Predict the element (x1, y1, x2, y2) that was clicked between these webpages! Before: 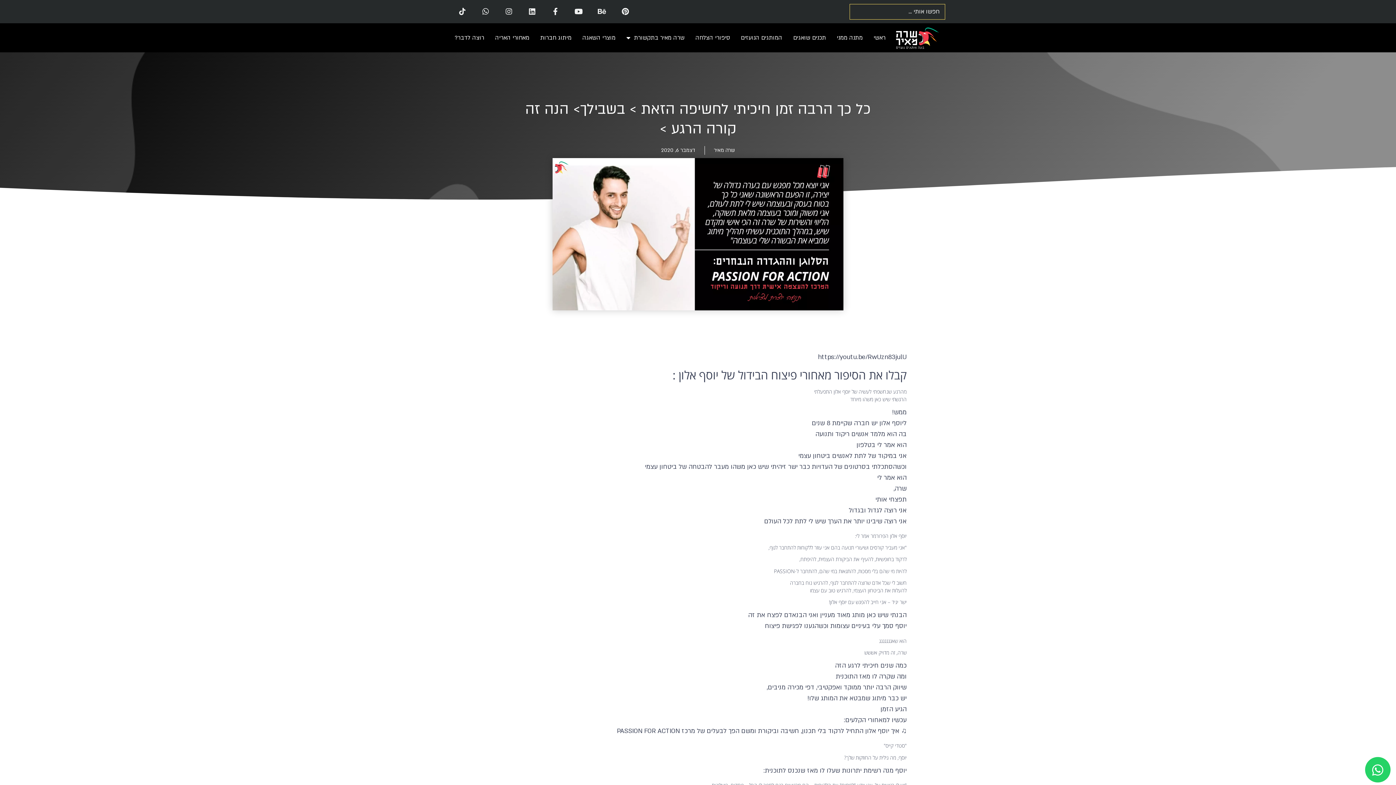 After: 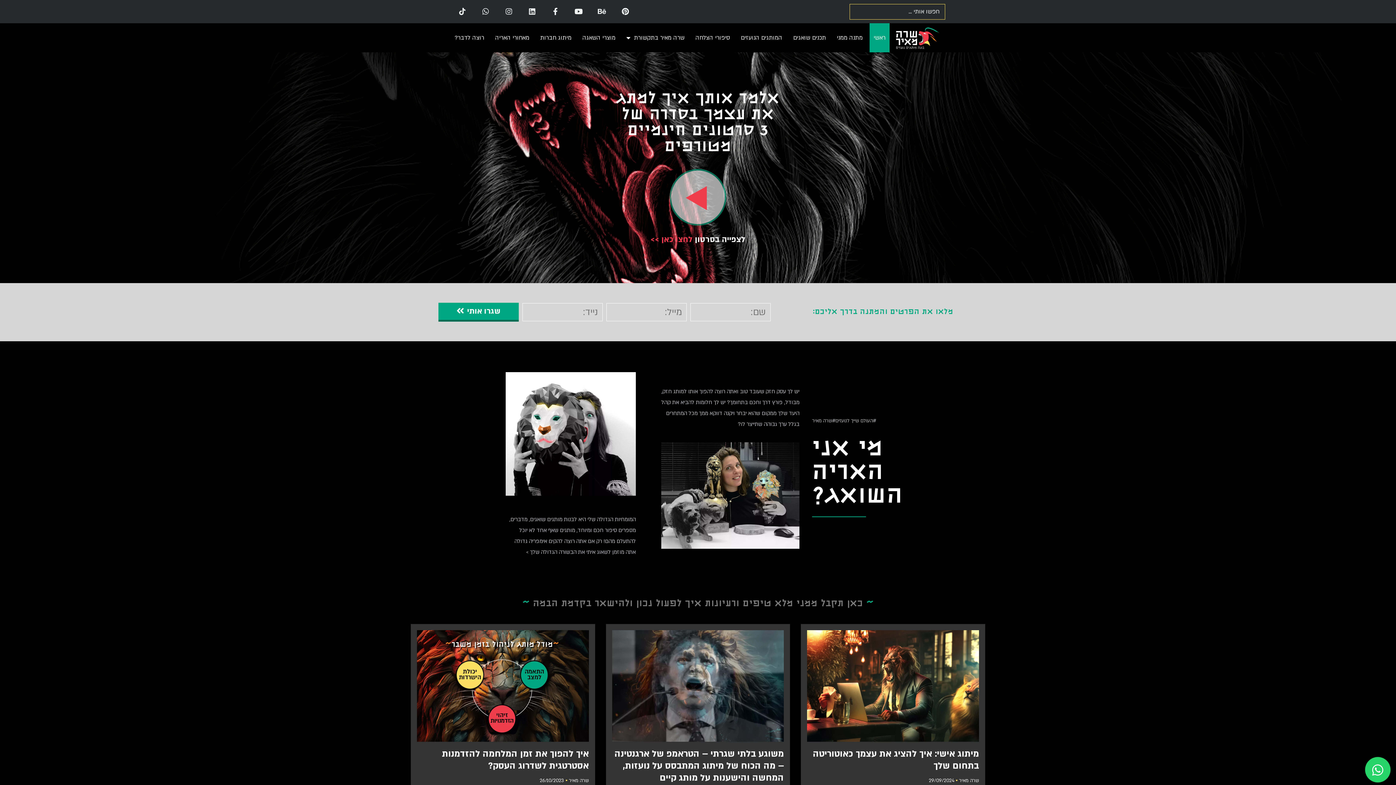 Action: bbox: (895, 25, 940, 49)